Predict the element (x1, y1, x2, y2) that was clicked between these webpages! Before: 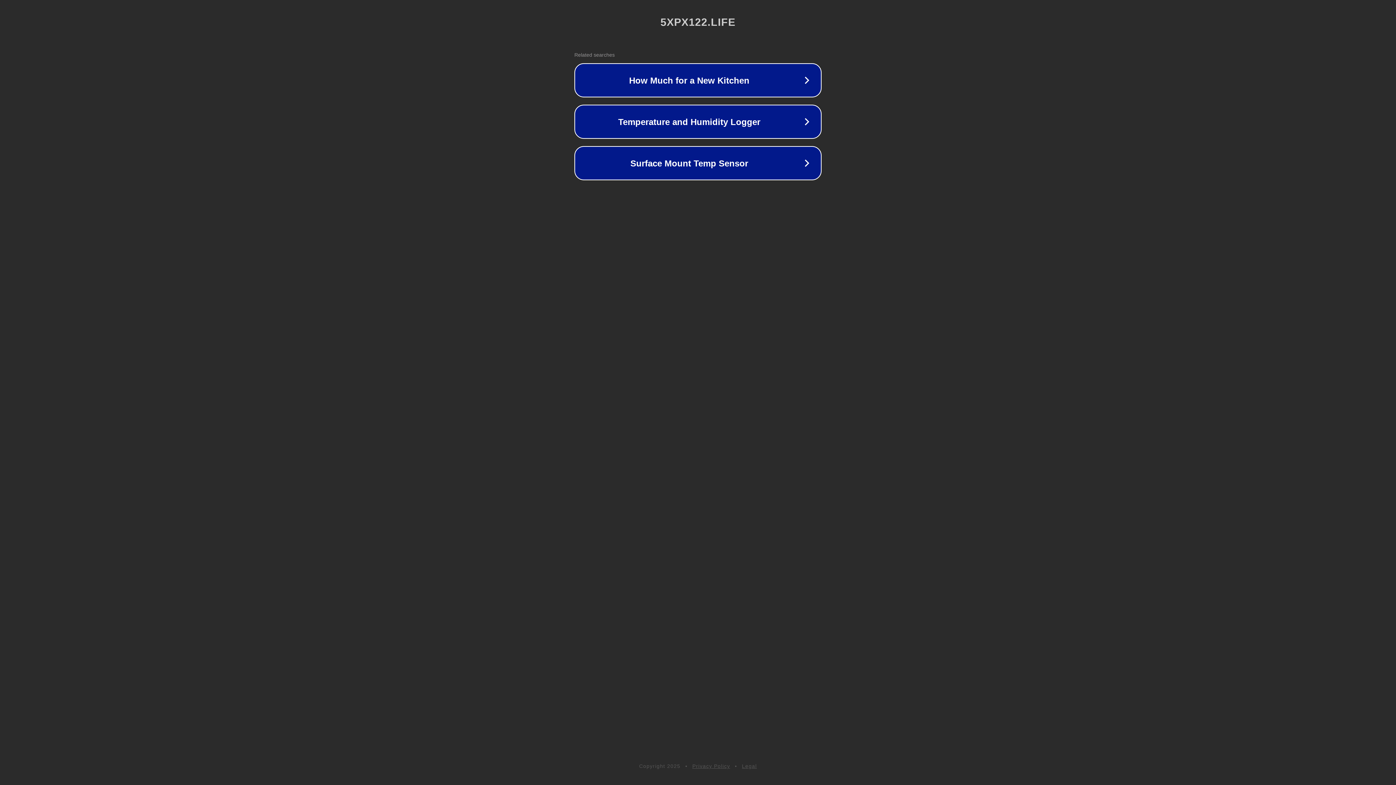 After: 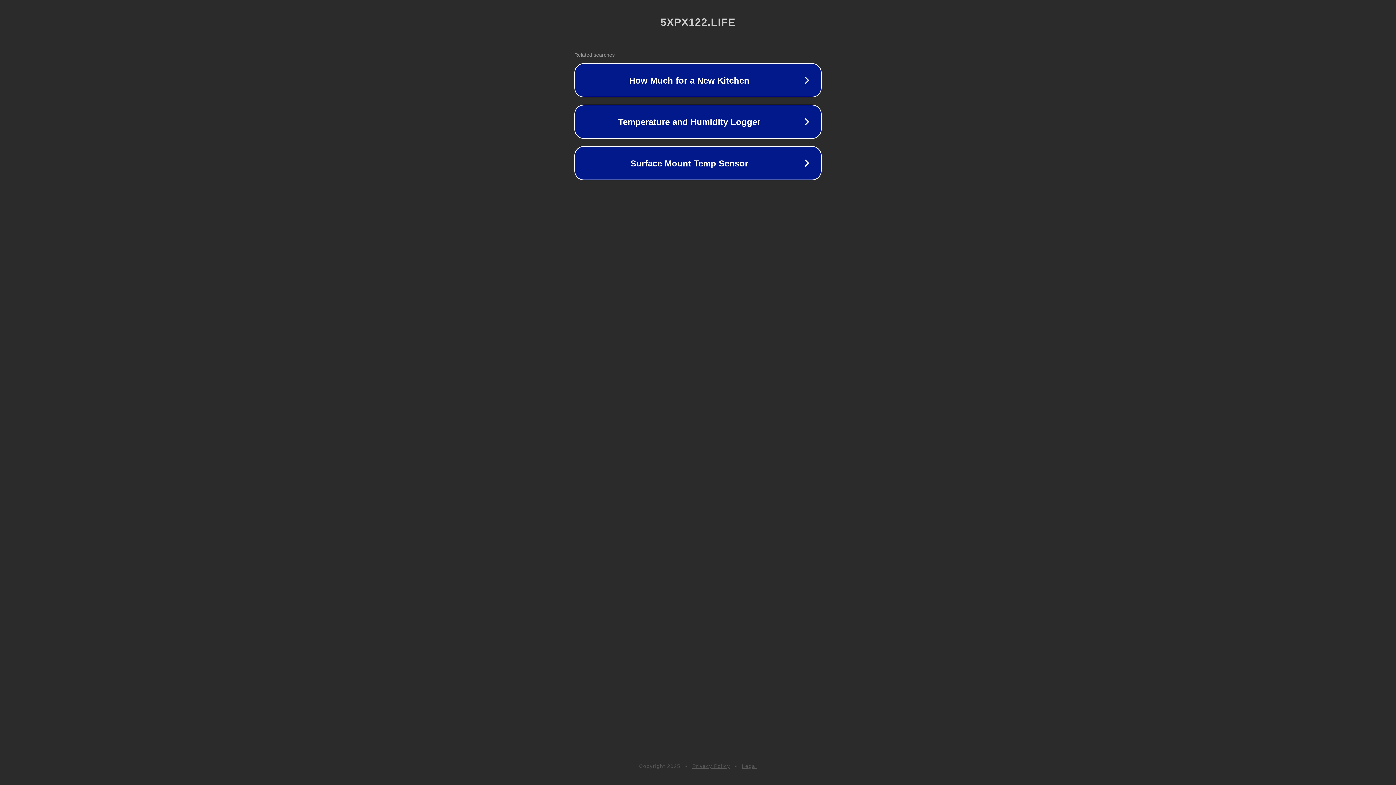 Action: bbox: (742, 763, 757, 769) label: Legal